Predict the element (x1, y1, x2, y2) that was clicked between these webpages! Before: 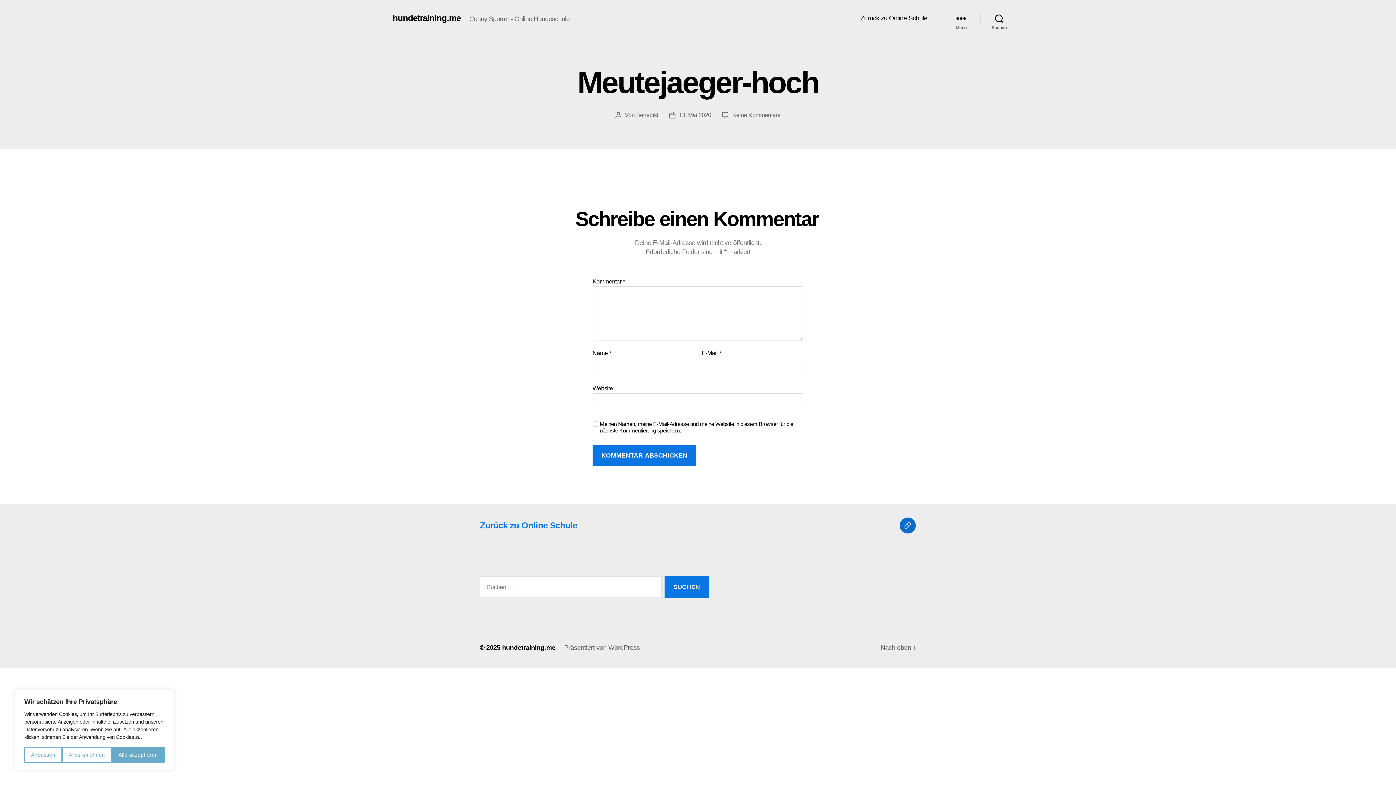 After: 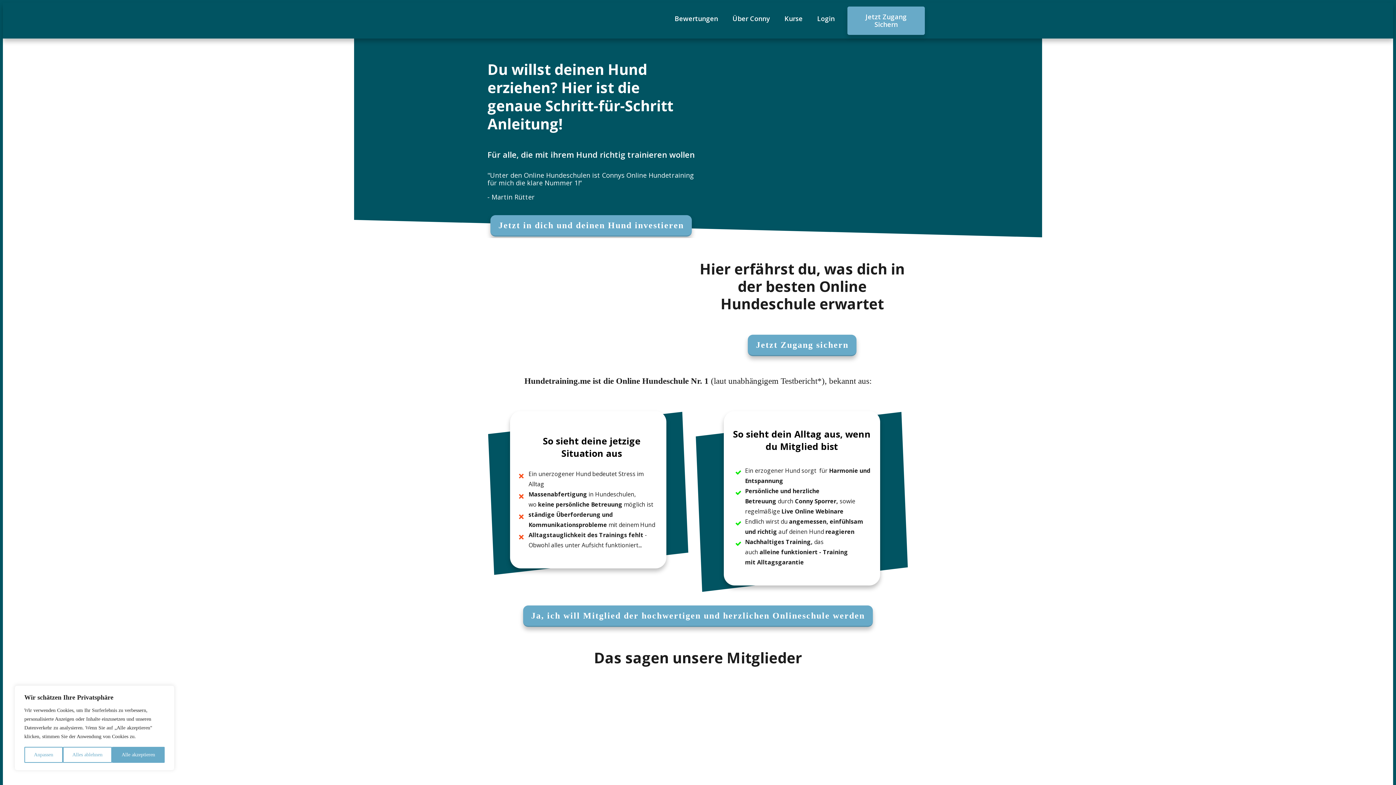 Action: label: Zurück zu Online Schule bbox: (480, 520, 577, 530)